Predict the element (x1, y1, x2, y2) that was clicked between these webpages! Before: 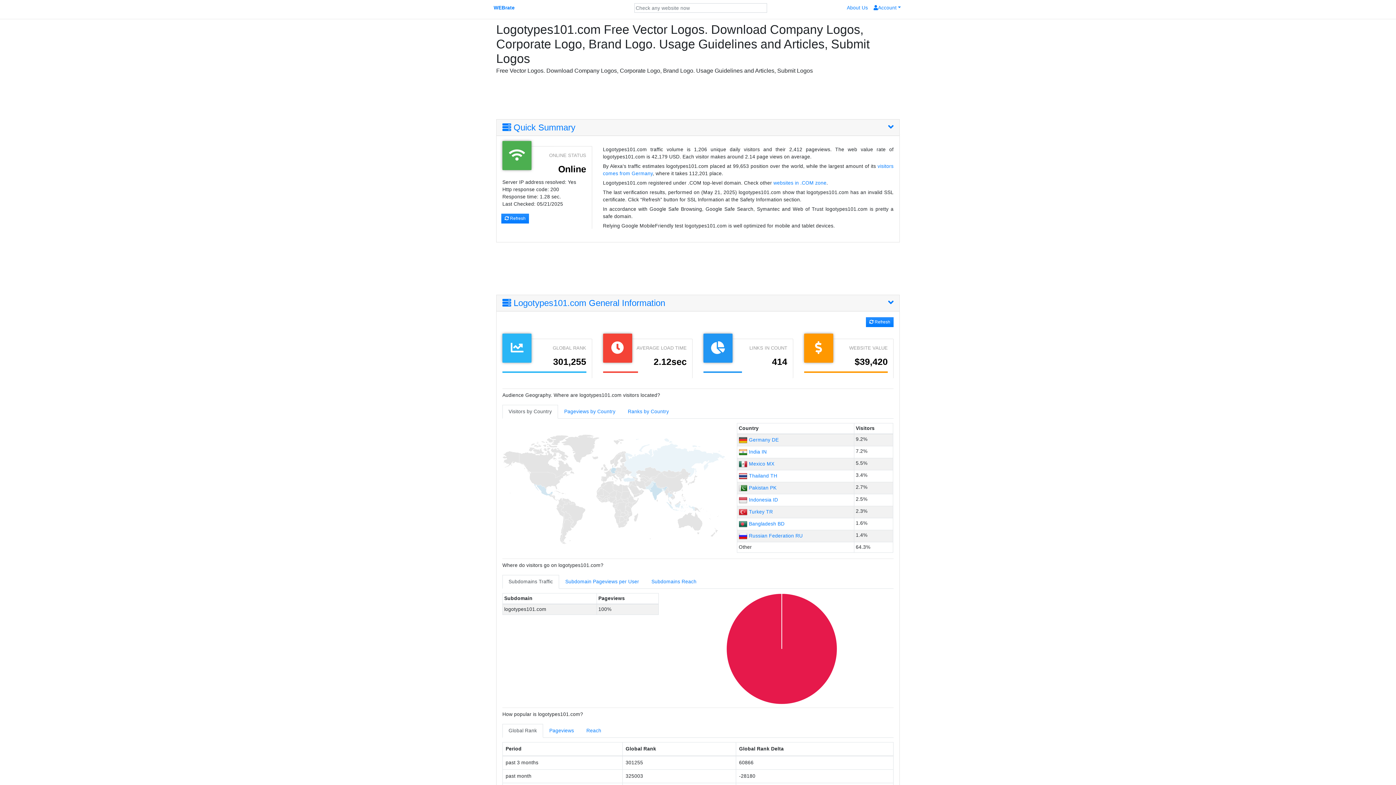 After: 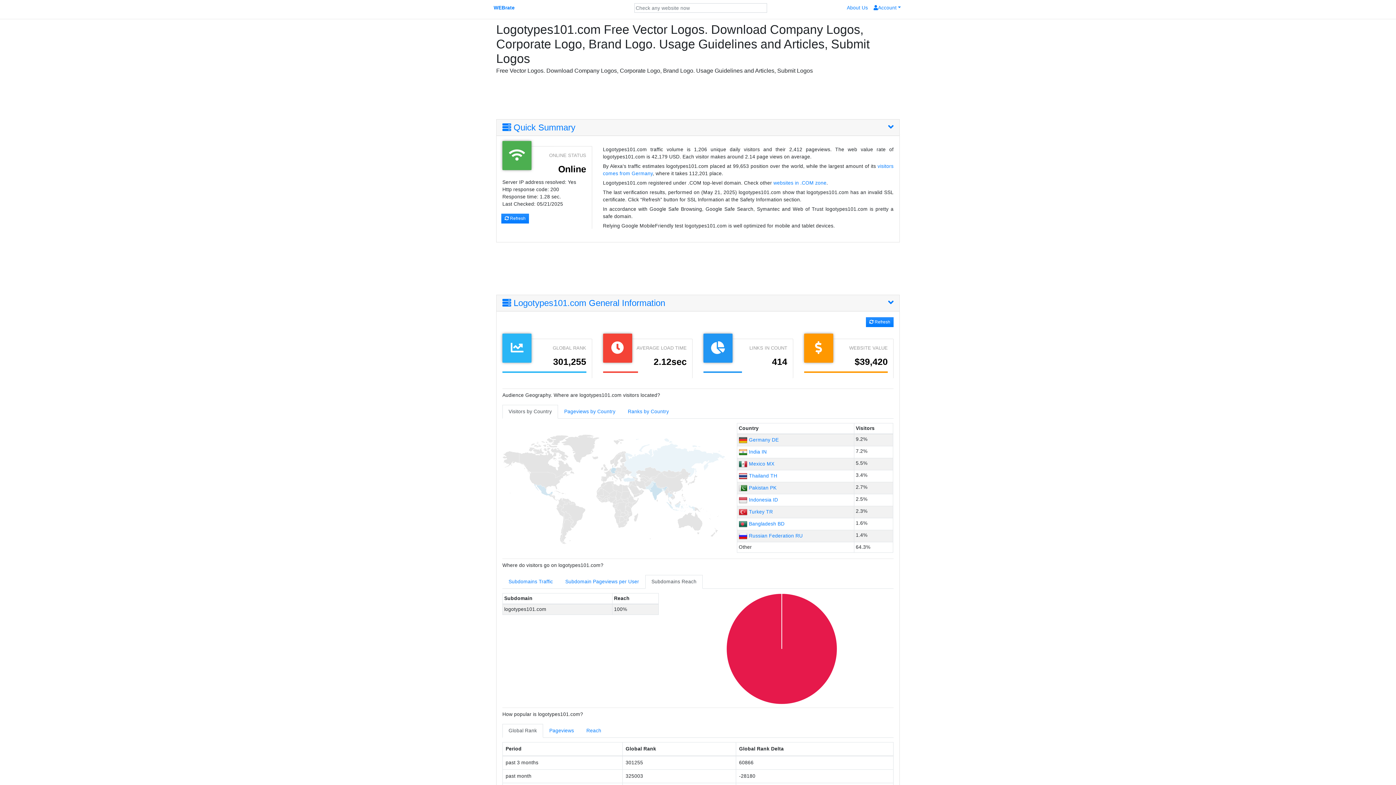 Action: bbox: (645, 575, 702, 589) label: Subdomains Reach